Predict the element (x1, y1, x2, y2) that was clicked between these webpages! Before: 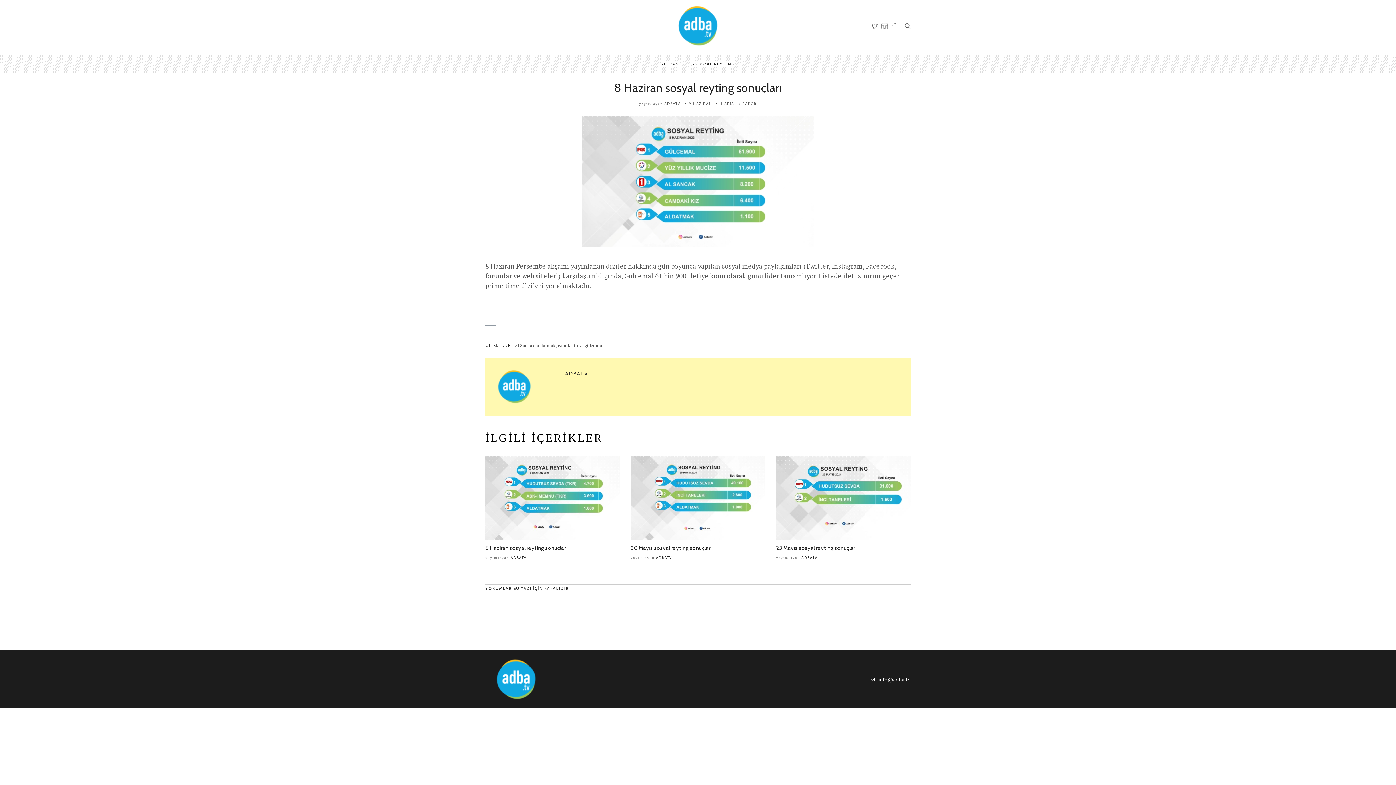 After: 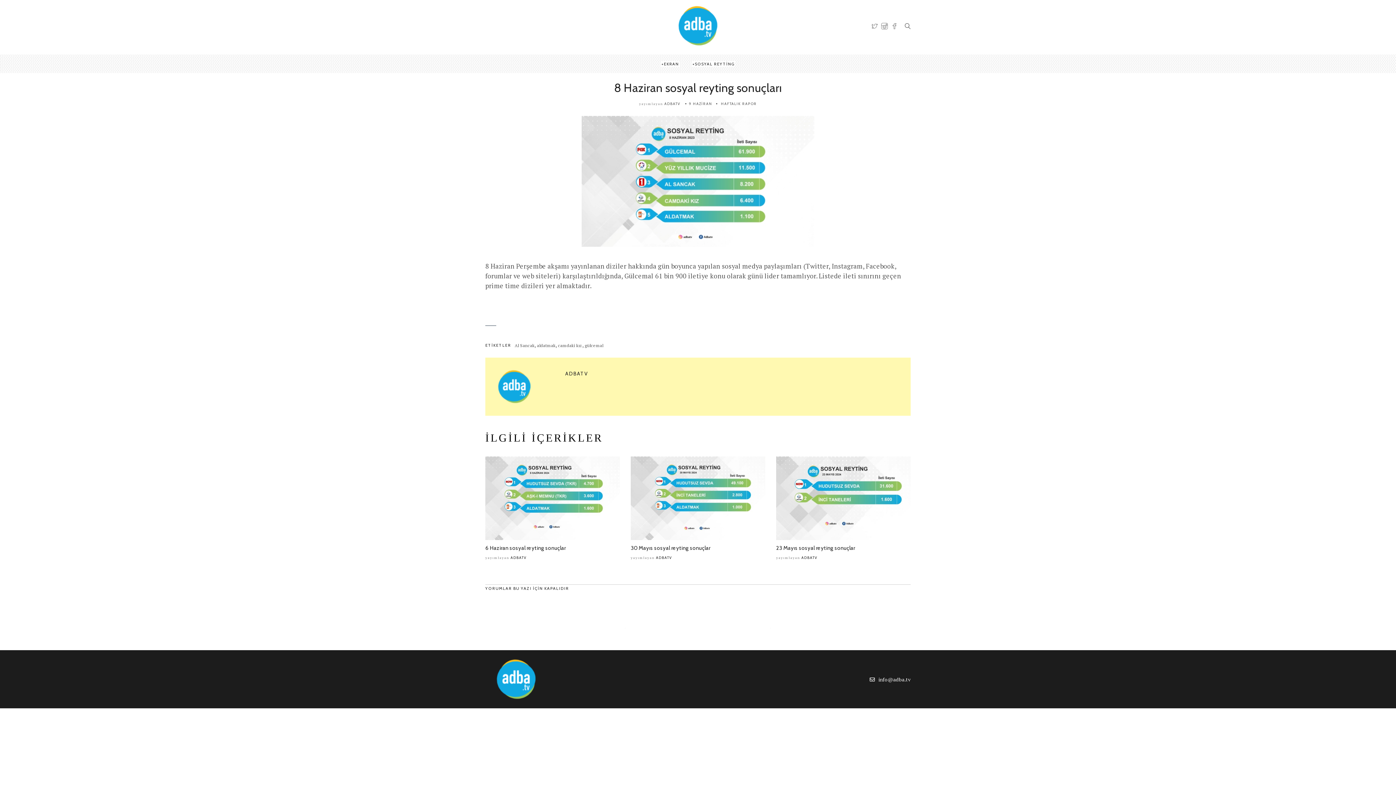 Action: bbox: (689, 101, 712, 106) label: 9 HAZİRAN